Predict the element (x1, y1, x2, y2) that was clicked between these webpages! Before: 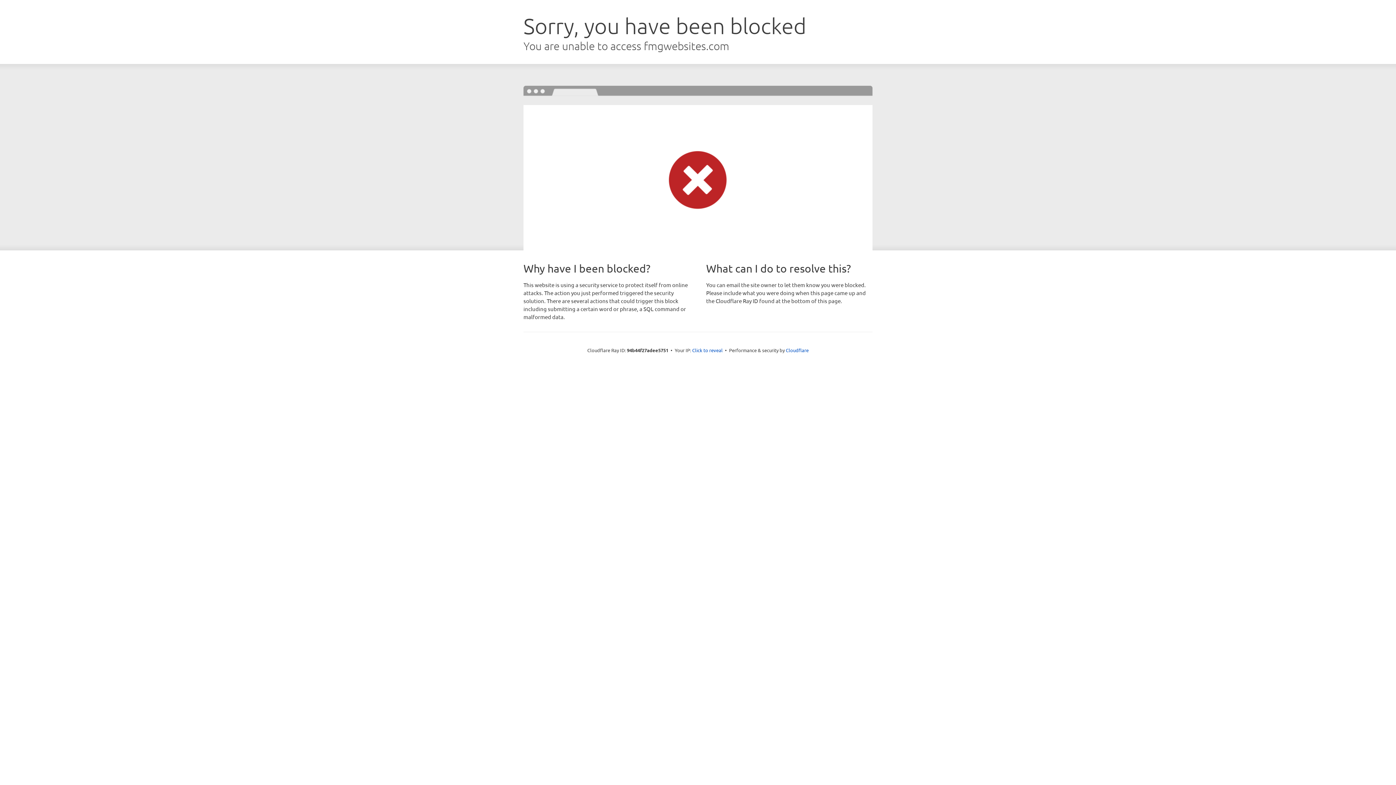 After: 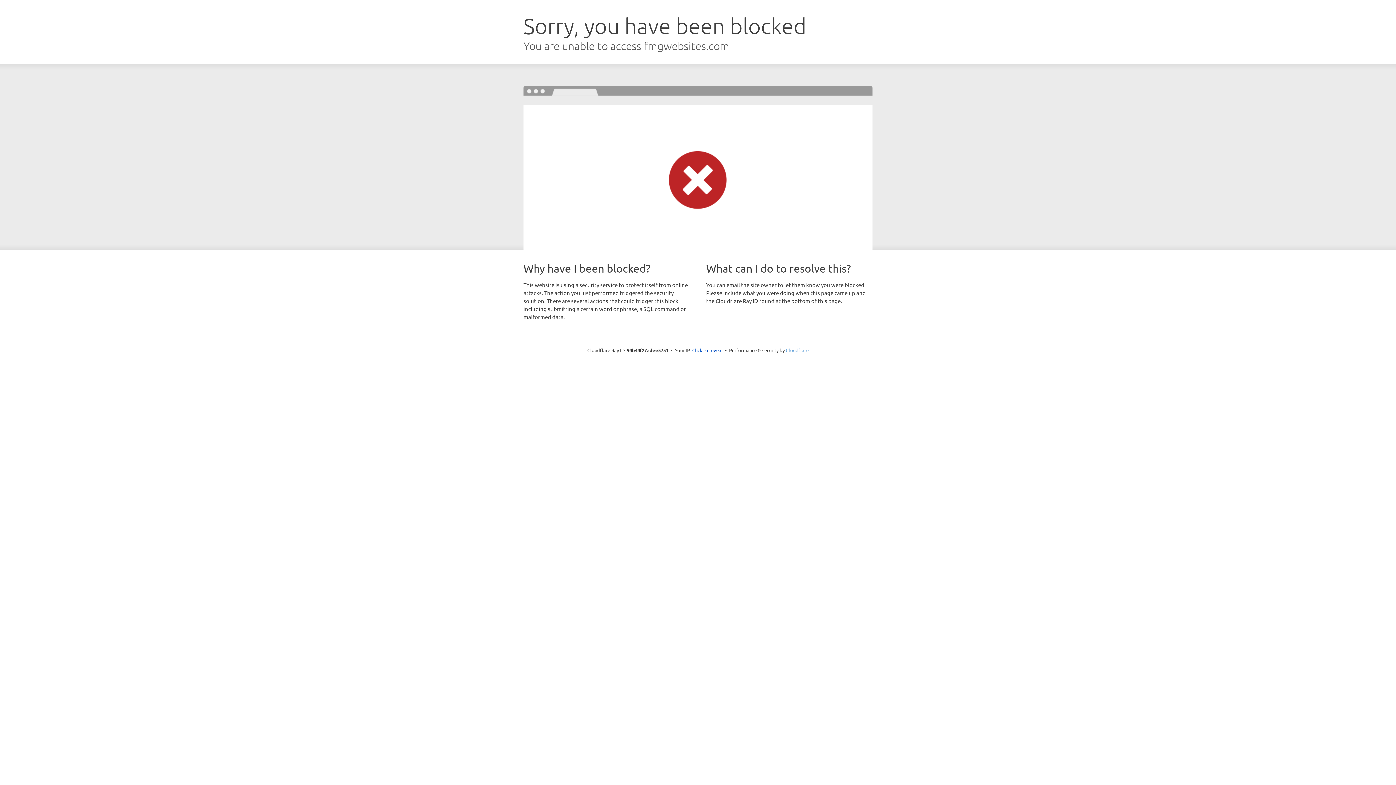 Action: label: Cloudflare bbox: (786, 347, 808, 353)